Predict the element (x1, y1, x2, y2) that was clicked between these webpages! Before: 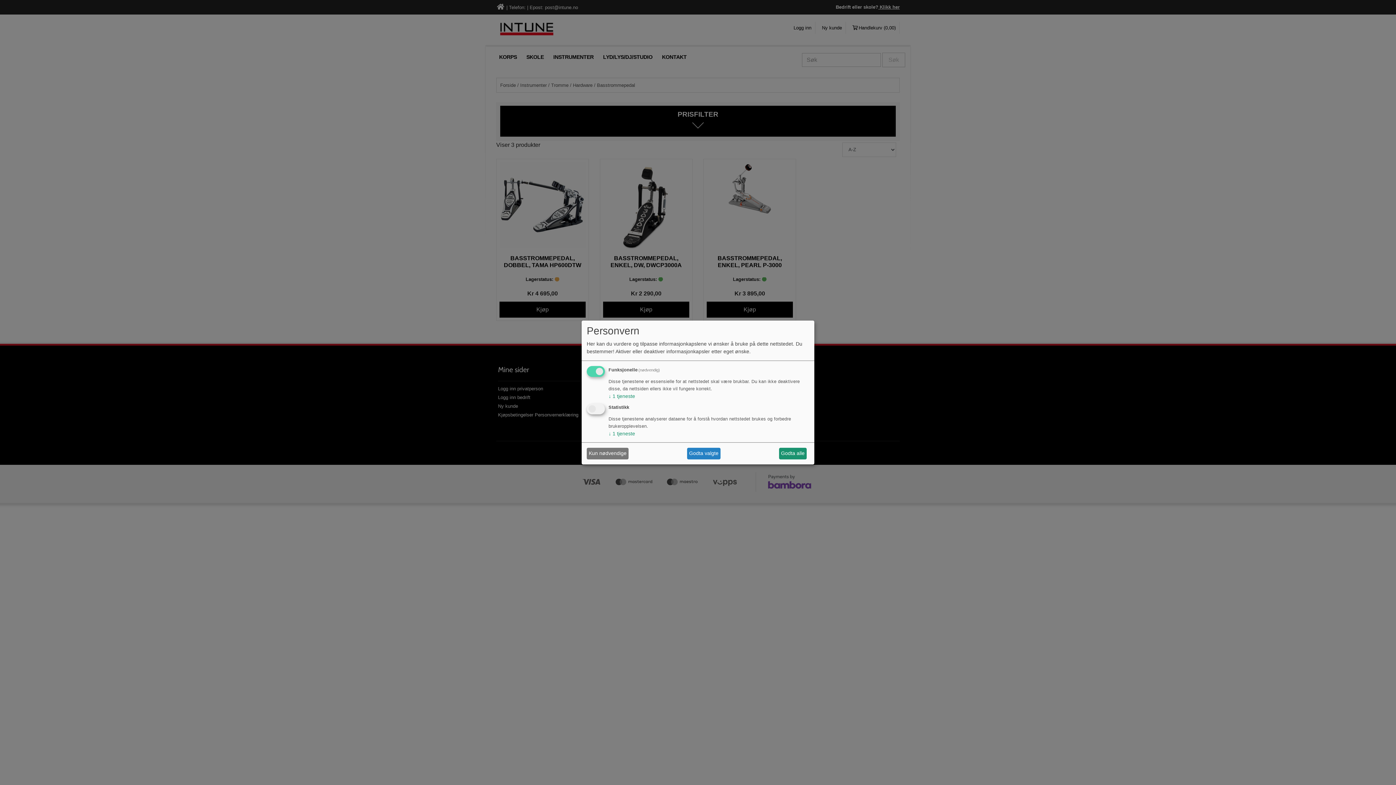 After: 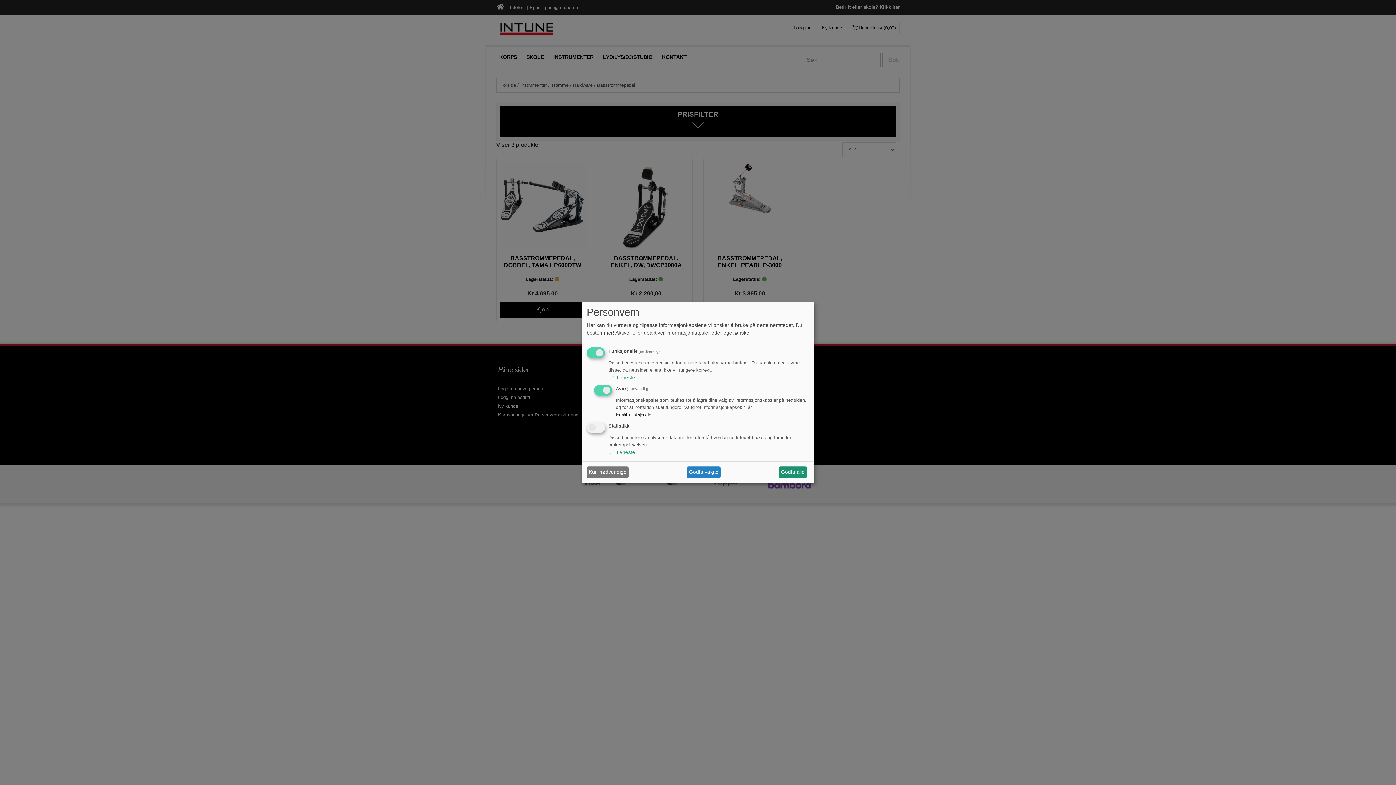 Action: bbox: (608, 393, 635, 399) label: ↓ 1 tjeneste